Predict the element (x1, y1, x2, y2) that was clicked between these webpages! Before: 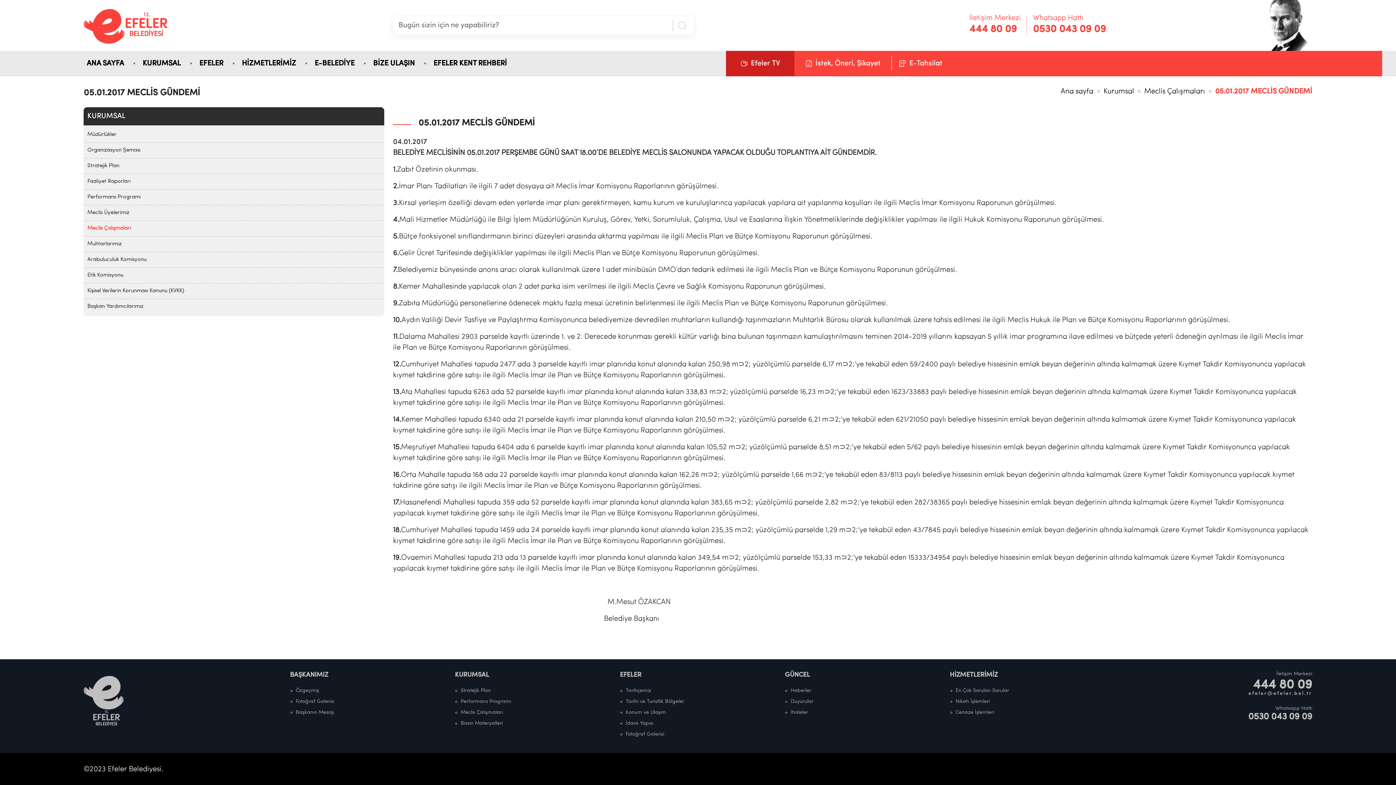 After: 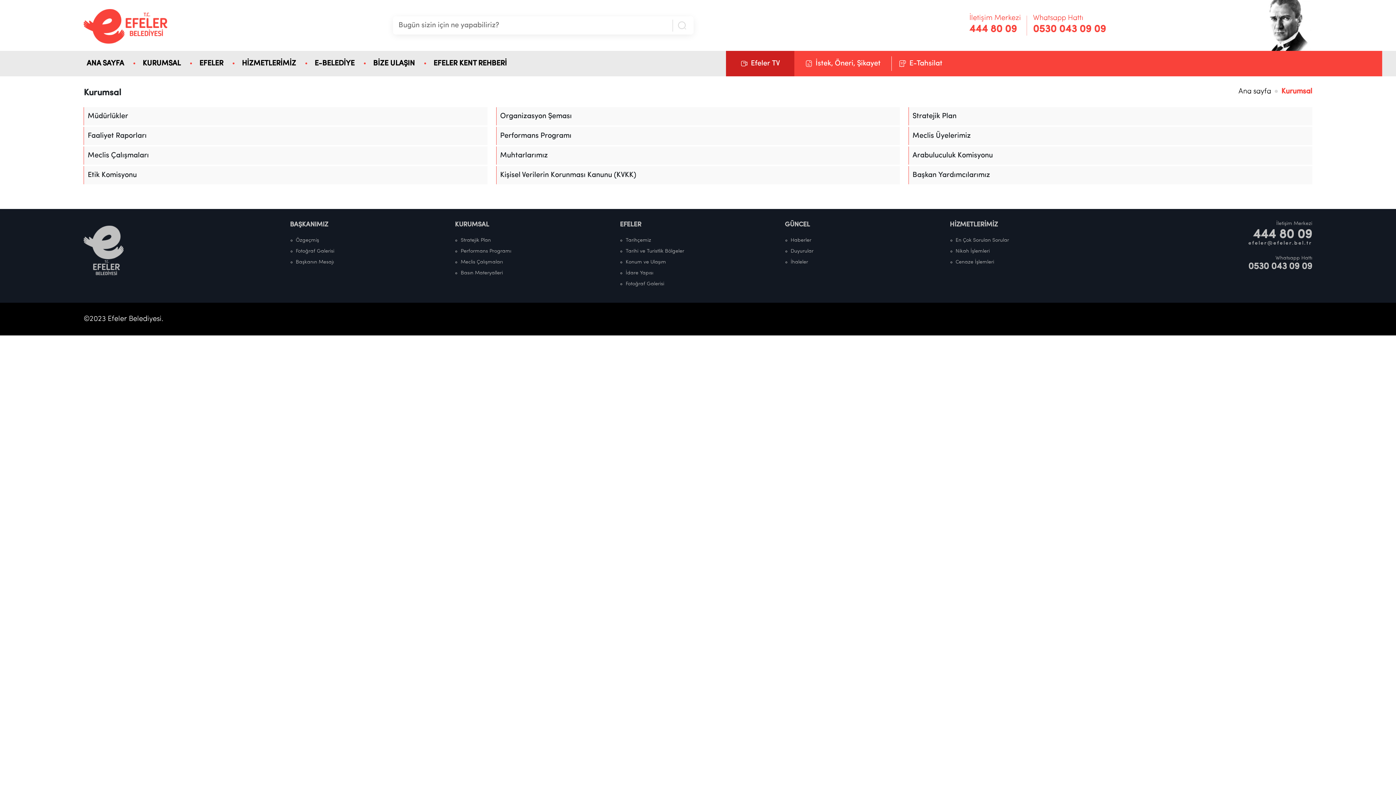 Action: bbox: (1103, 88, 1134, 95) label: Kurumsal